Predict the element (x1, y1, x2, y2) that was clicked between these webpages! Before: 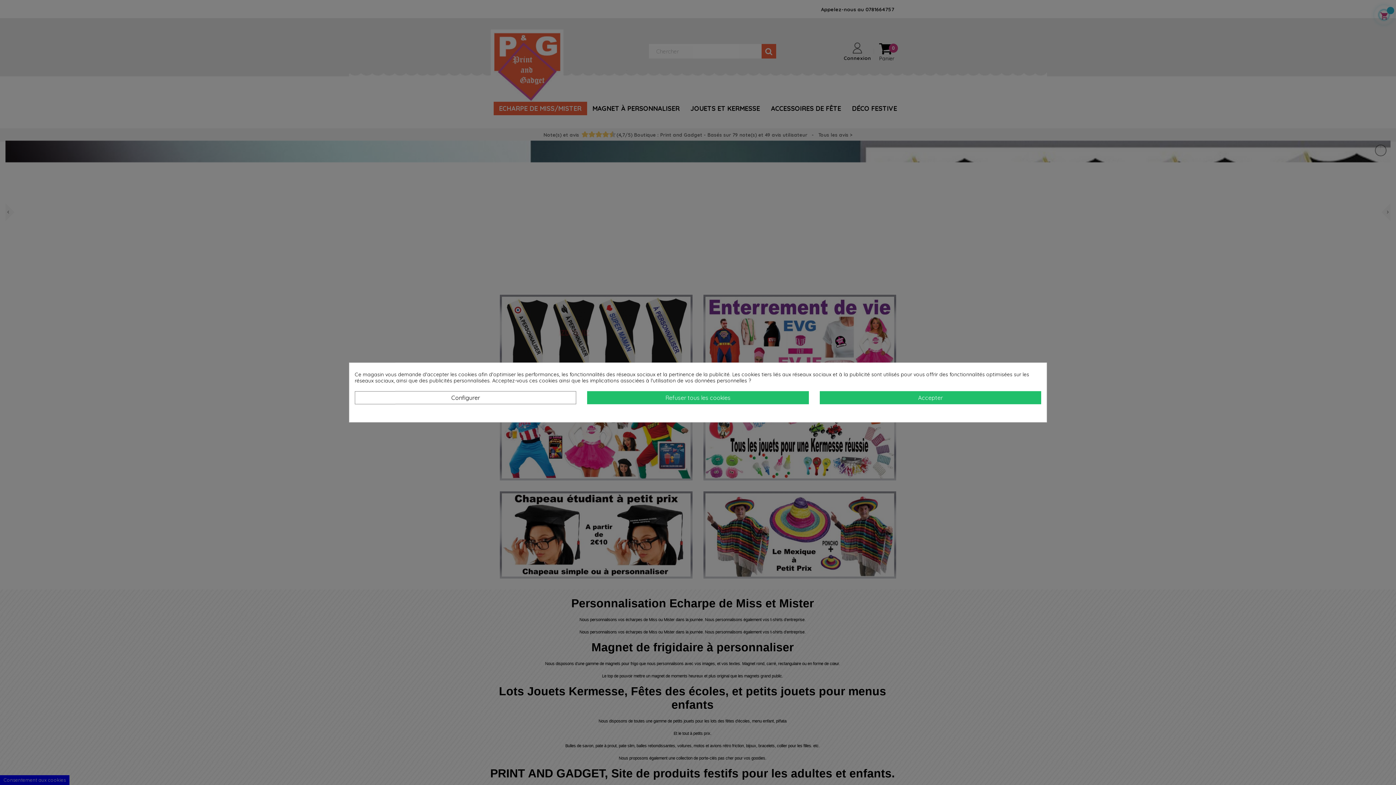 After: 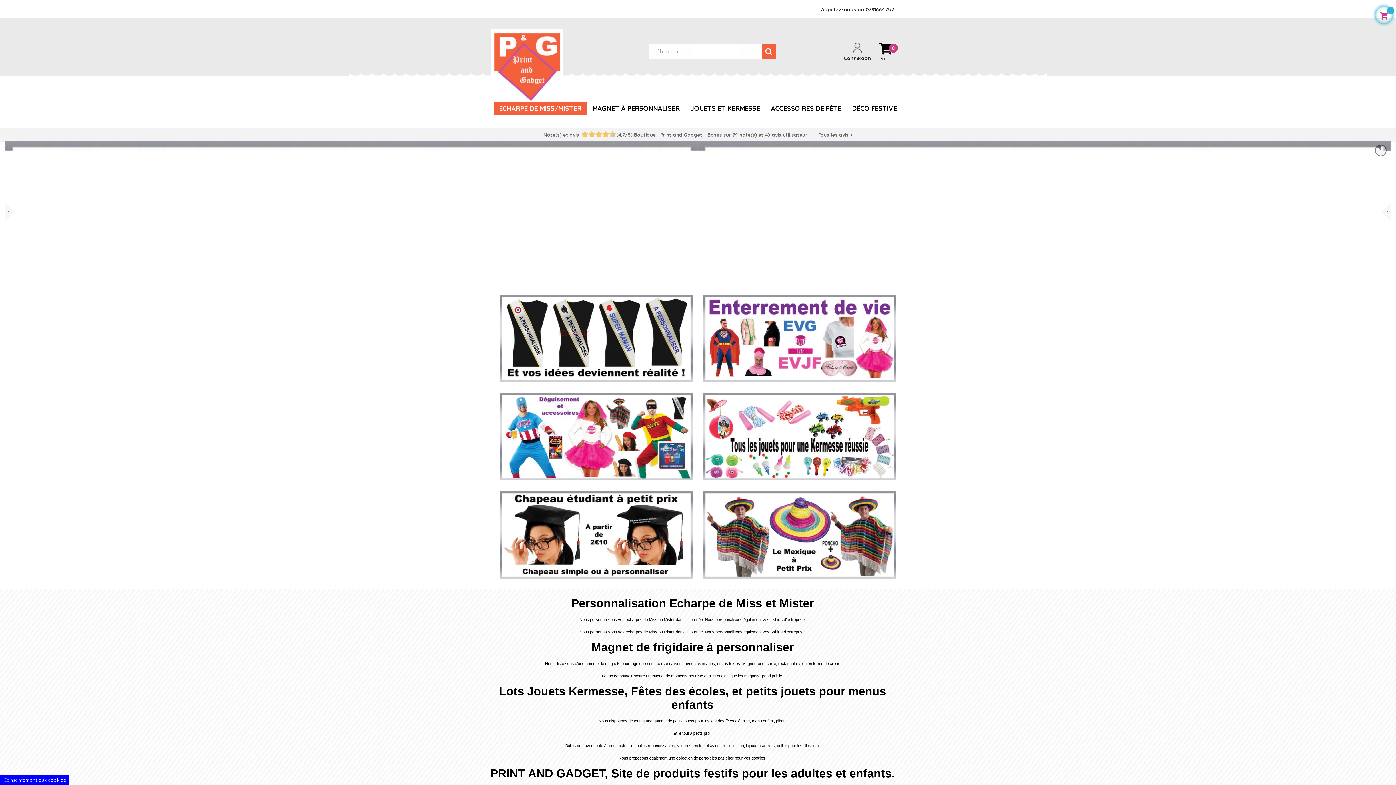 Action: bbox: (587, 391, 808, 404) label: Refuser tous les cookies